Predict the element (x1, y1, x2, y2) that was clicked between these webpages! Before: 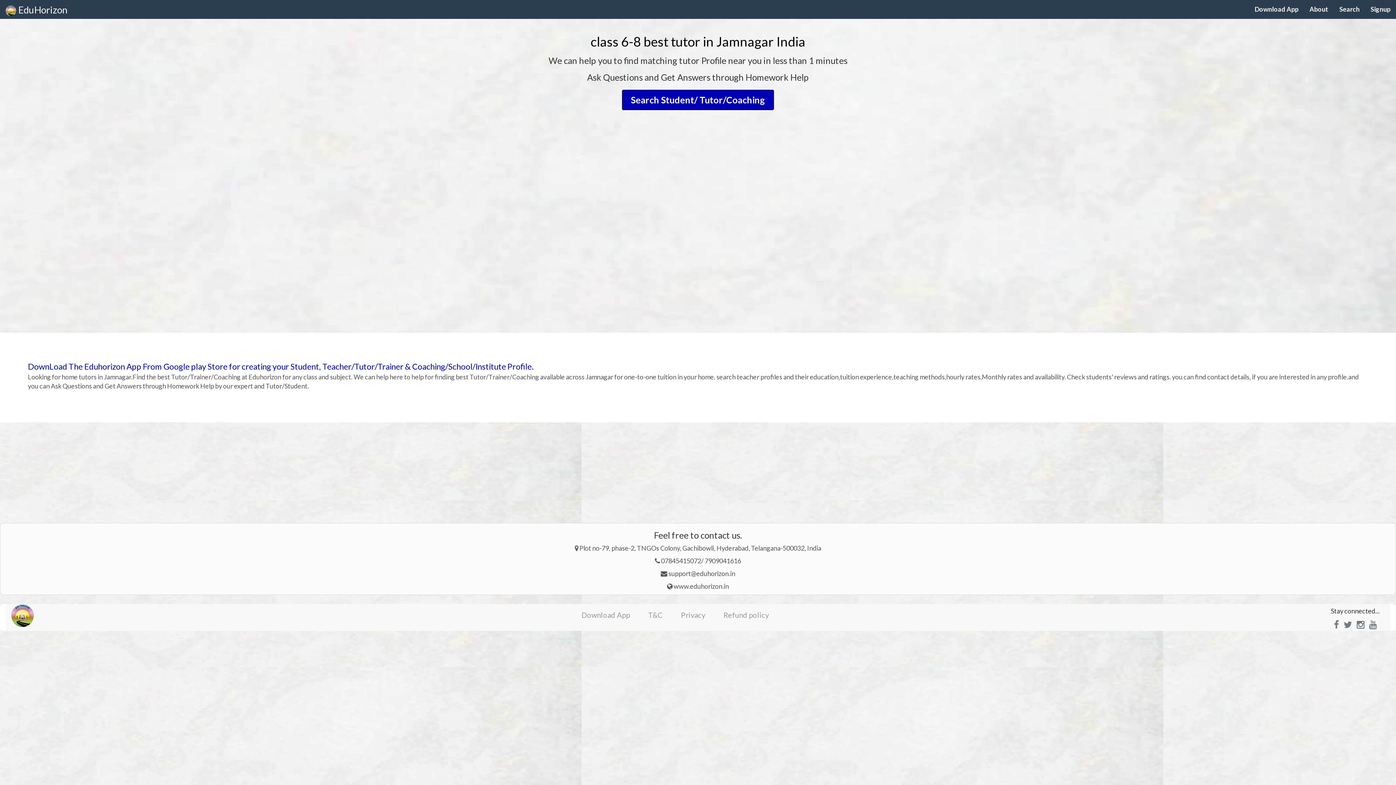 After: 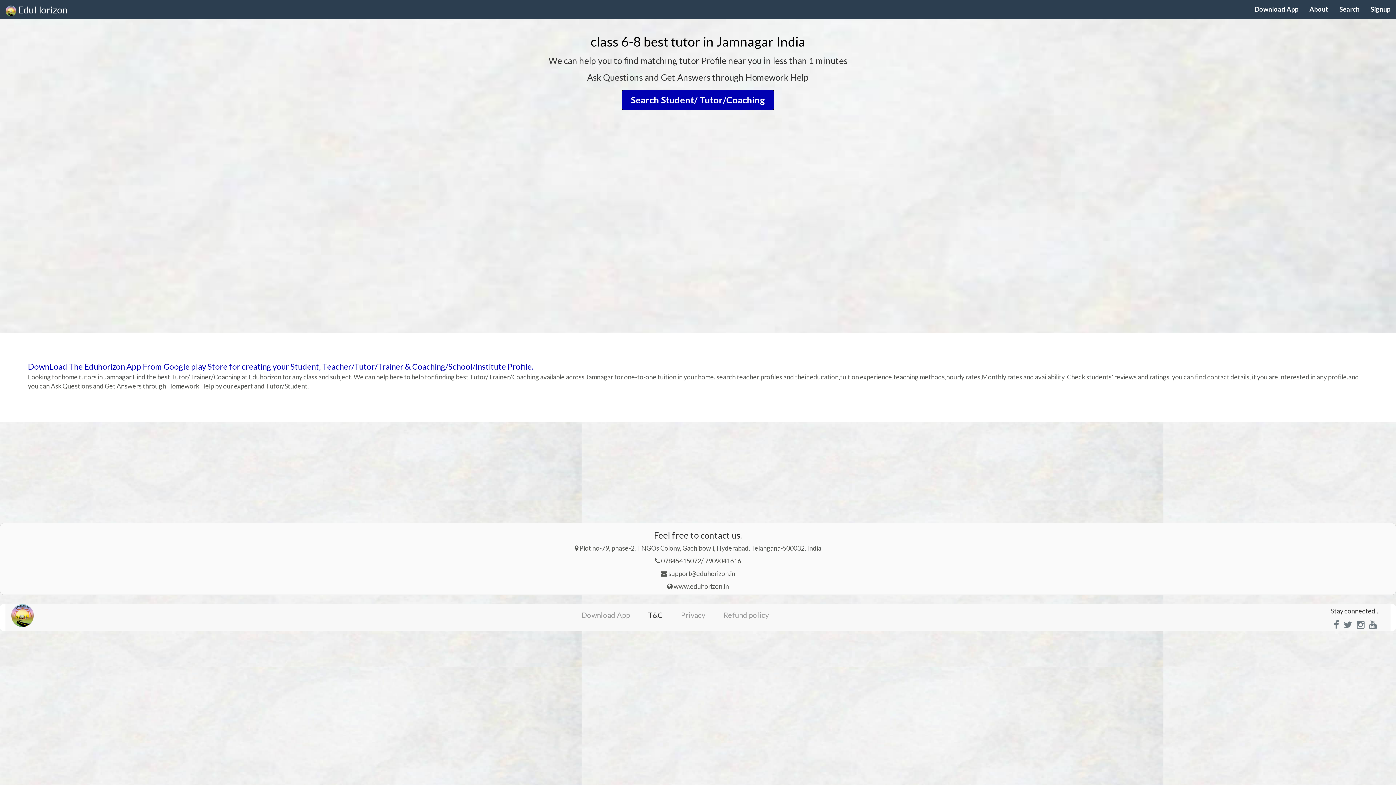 Action: label: T&C bbox: (639, 604, 672, 626)